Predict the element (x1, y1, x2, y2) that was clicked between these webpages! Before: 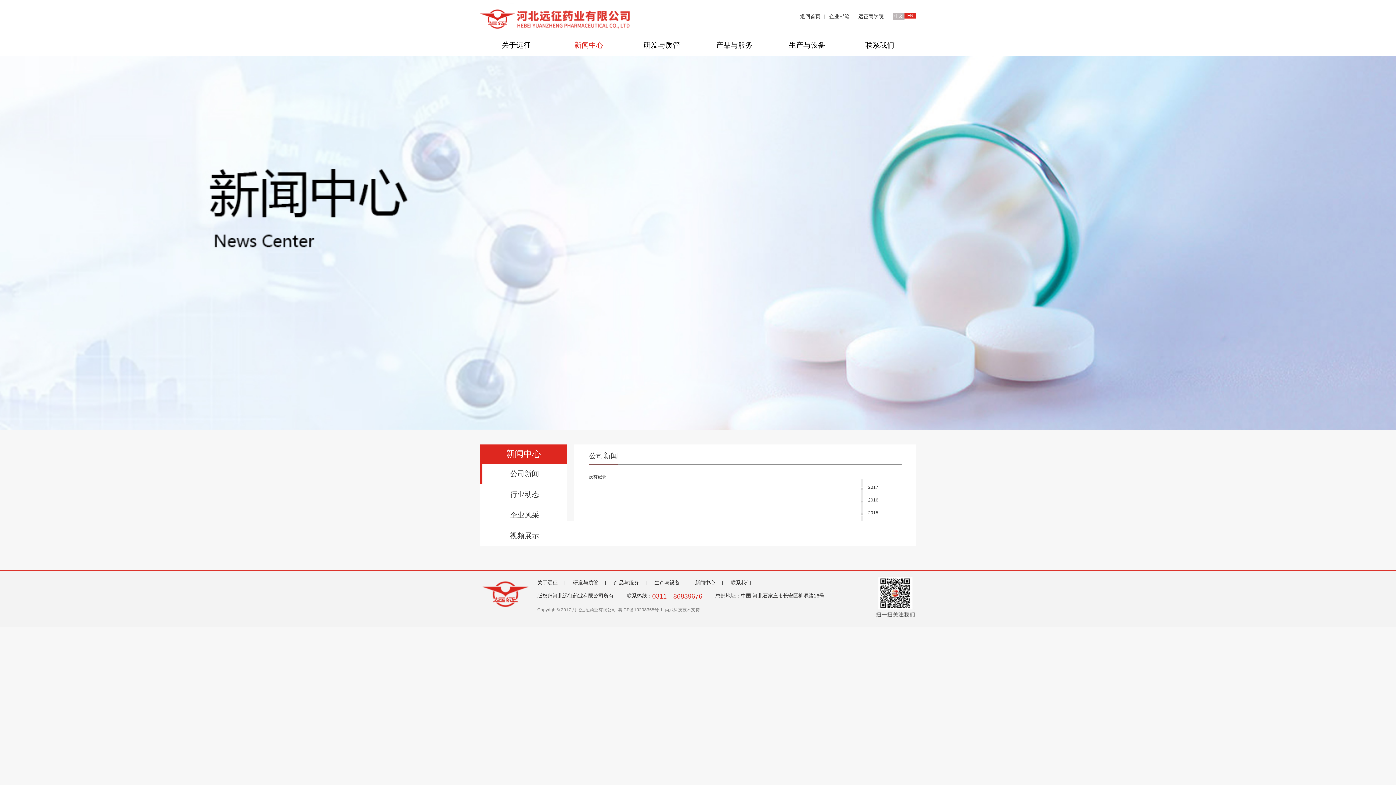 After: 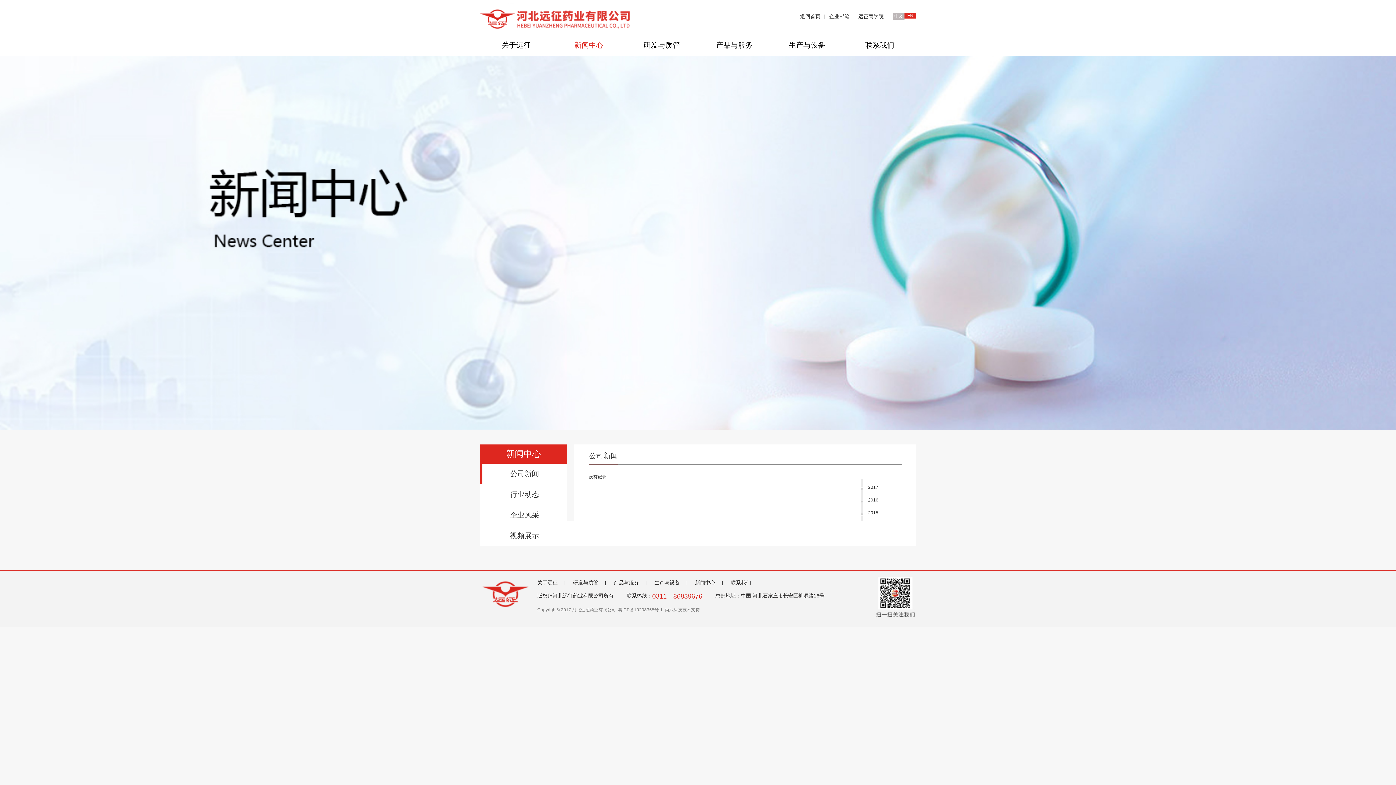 Action: bbox: (618, 607, 662, 612) label: 冀ICP备10208355号-1